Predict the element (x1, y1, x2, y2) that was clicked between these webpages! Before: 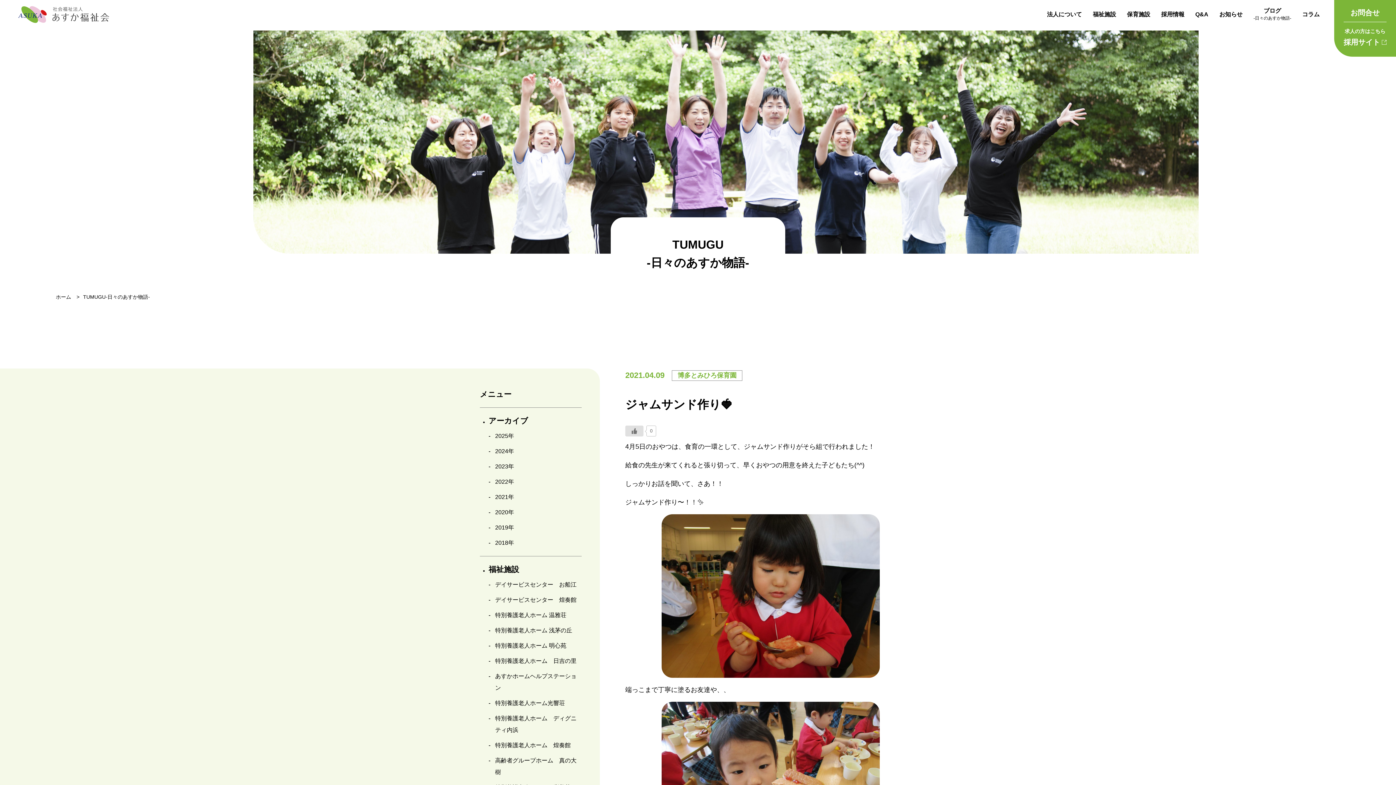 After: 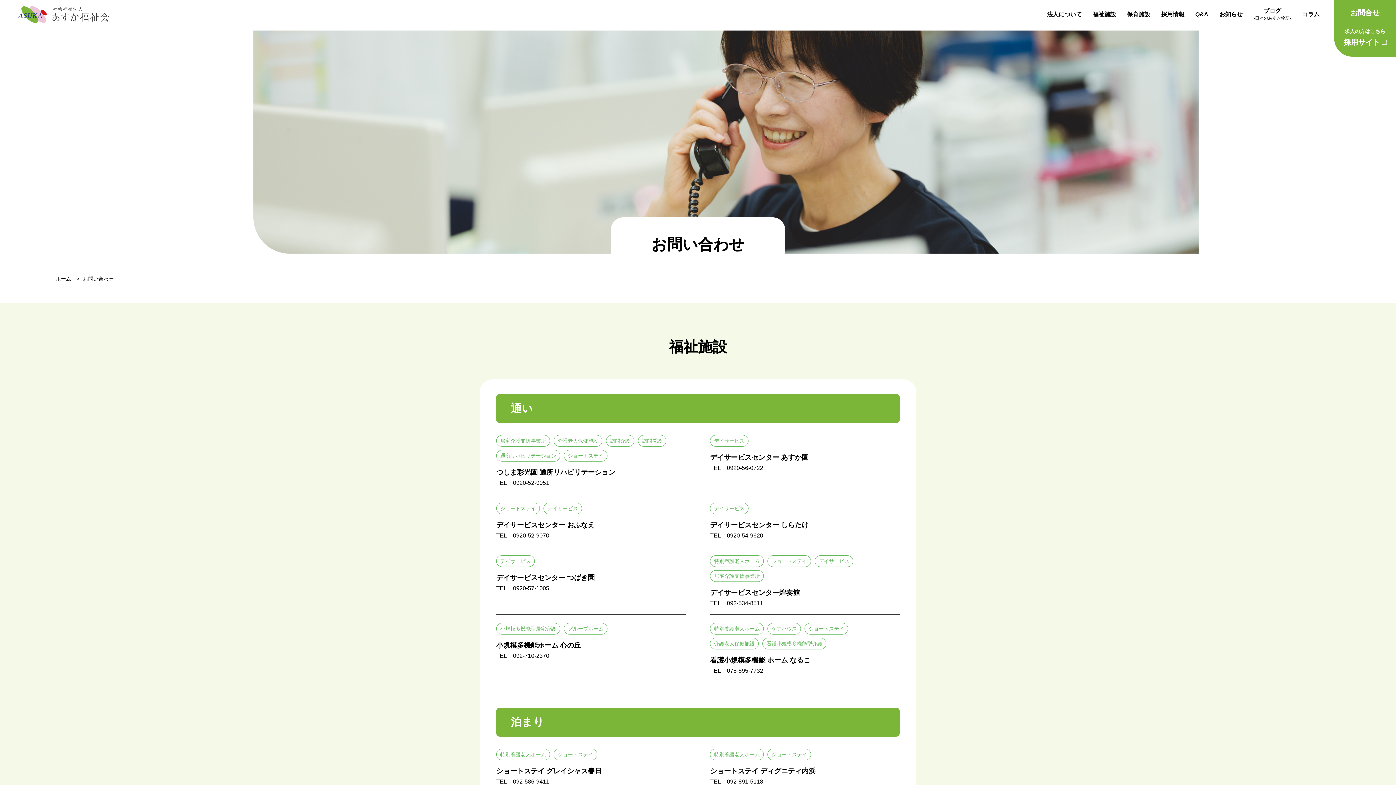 Action: bbox: (1350, 8, 1380, 16) label: お問合せ